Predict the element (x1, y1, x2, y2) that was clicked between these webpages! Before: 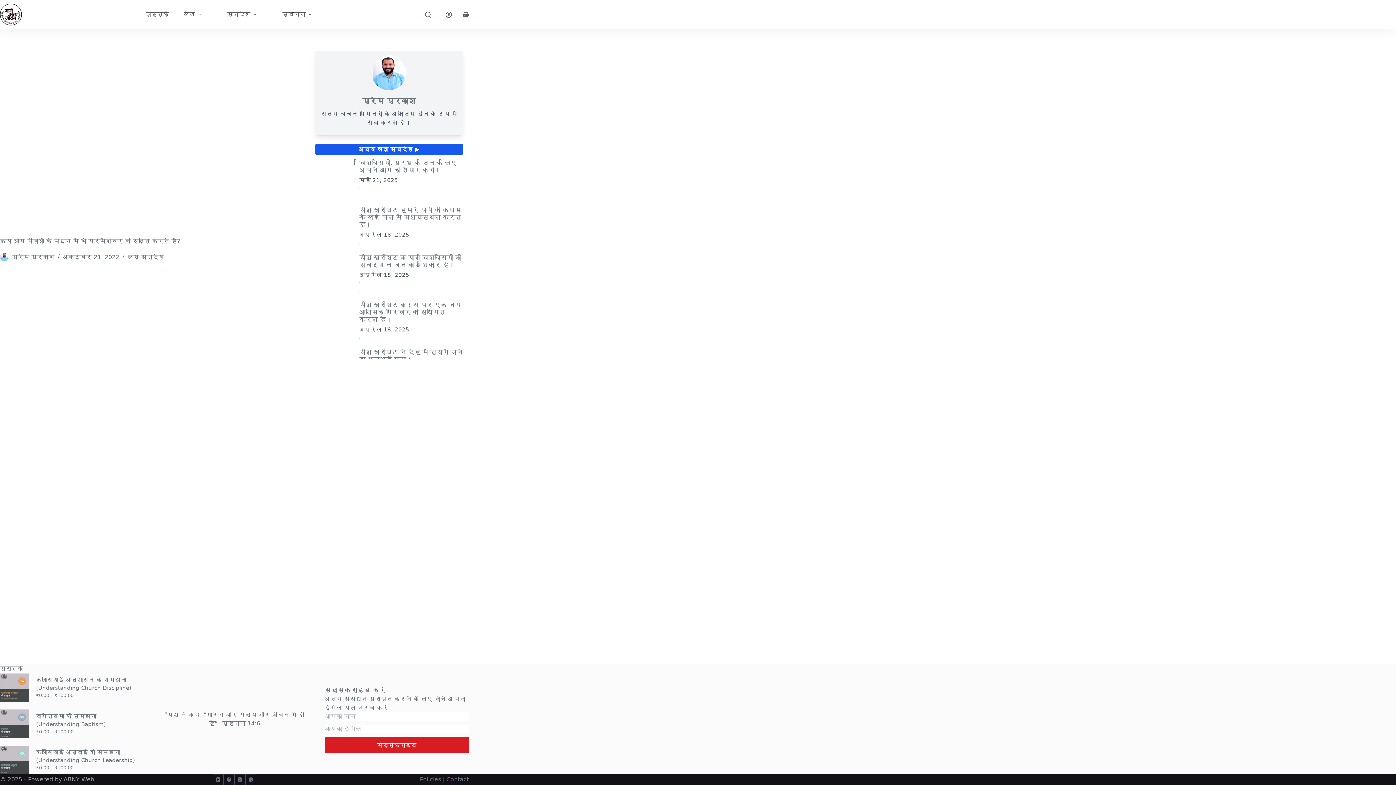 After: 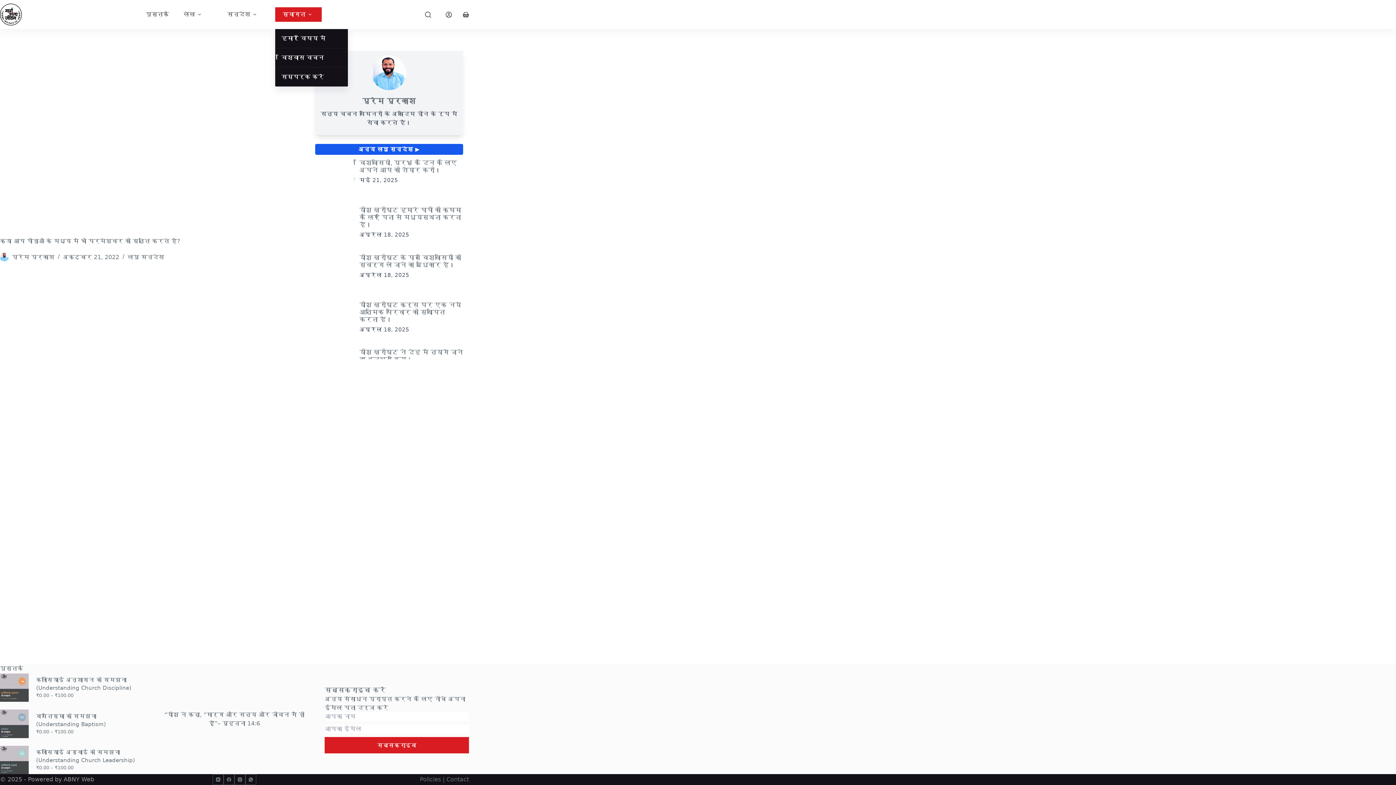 Action: label: स्वागत bbox: (275, 7, 321, 21)